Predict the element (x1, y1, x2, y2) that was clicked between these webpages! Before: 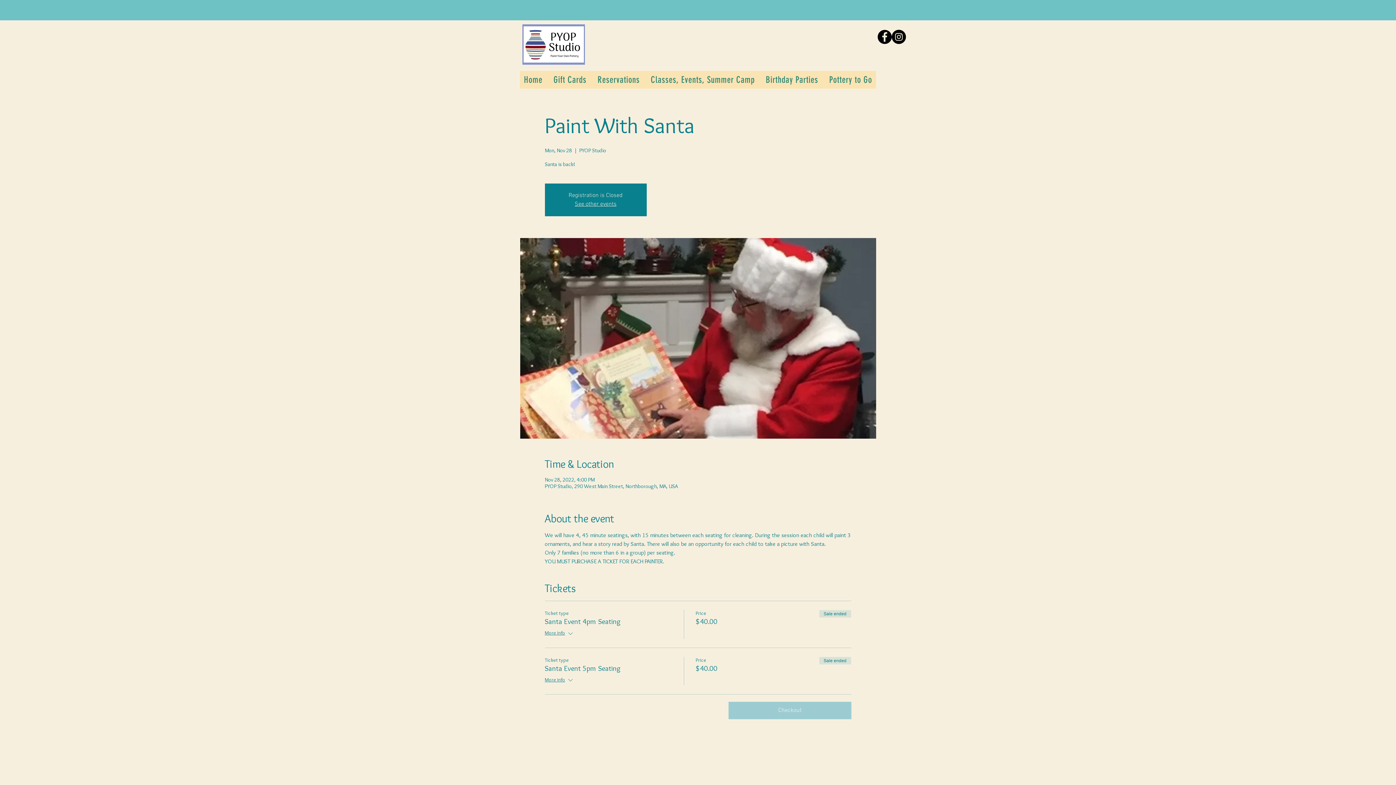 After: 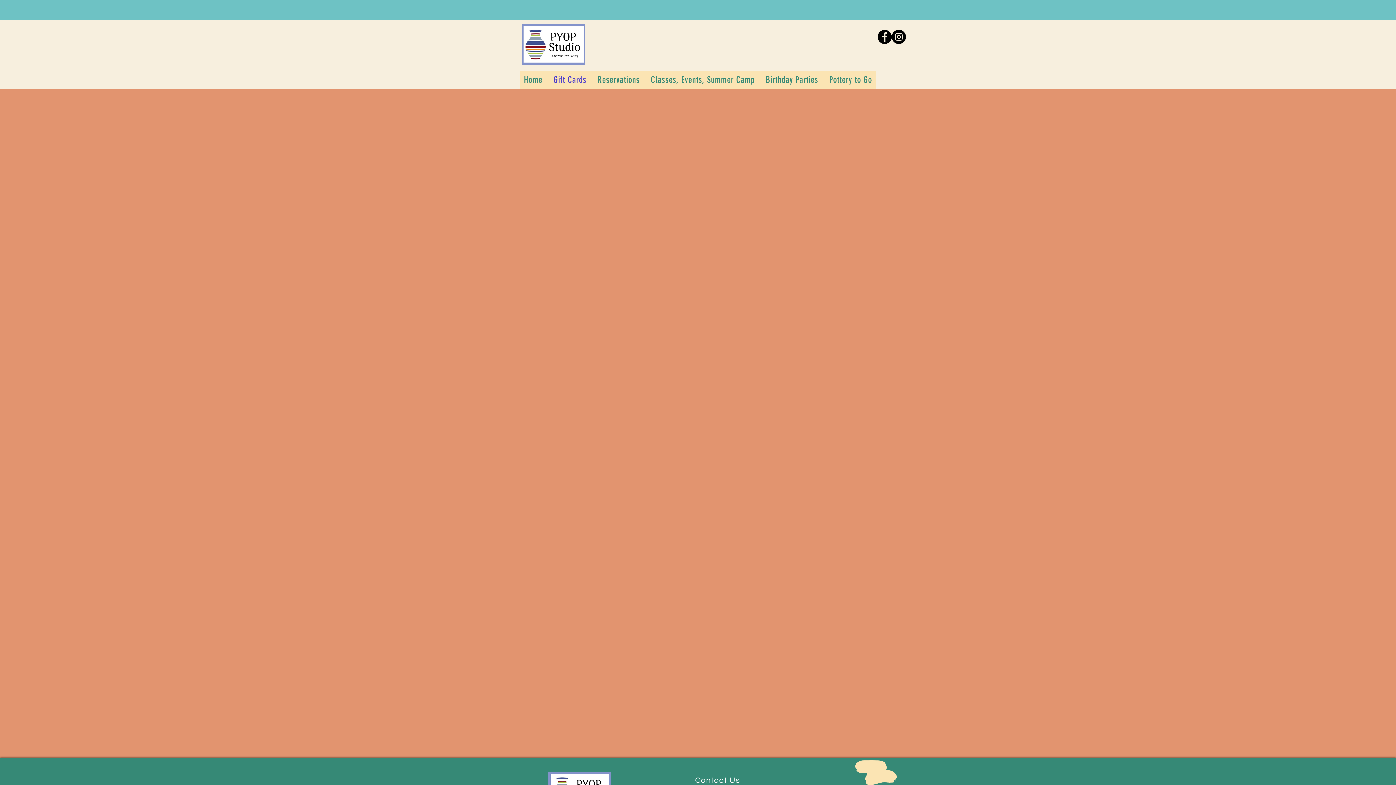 Action: label: Gift Cards bbox: (549, 70, 590, 88)